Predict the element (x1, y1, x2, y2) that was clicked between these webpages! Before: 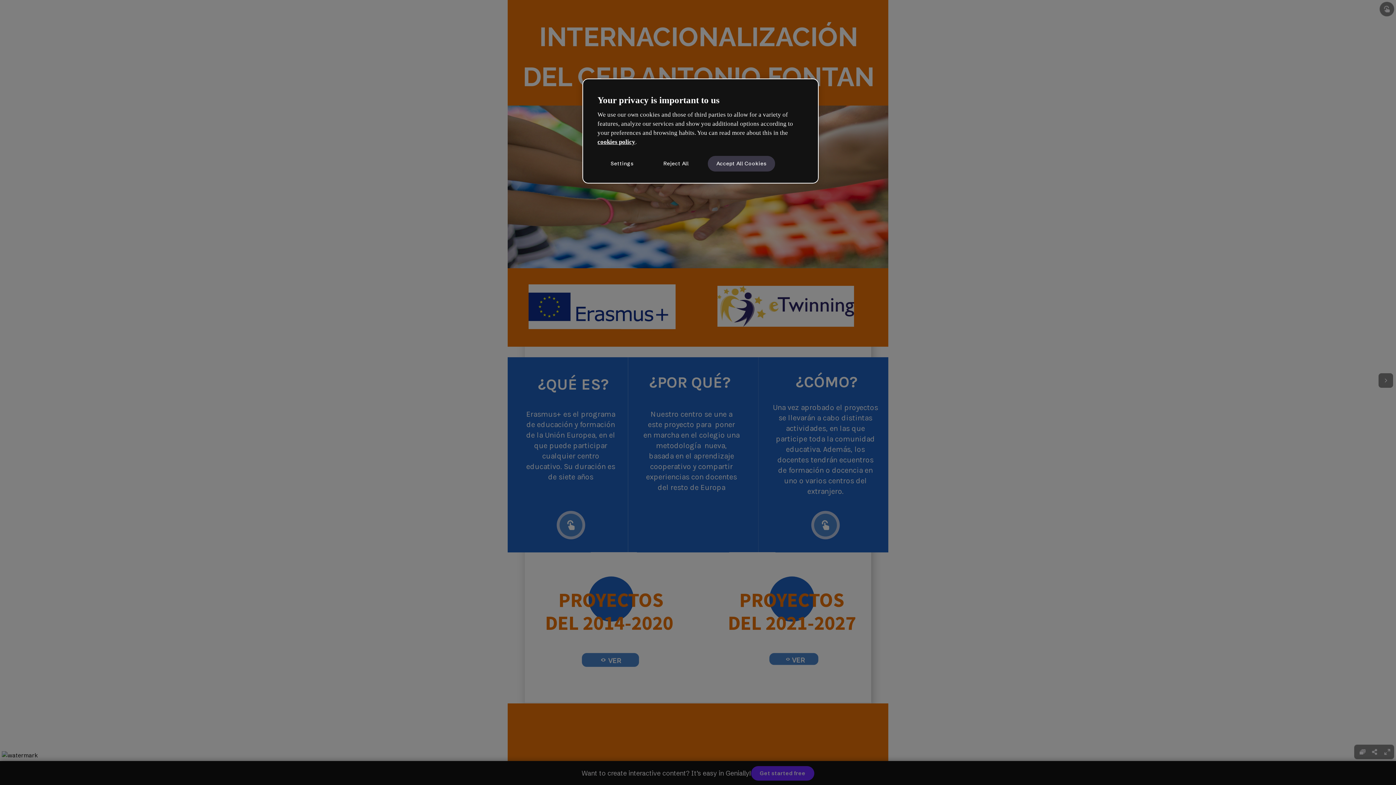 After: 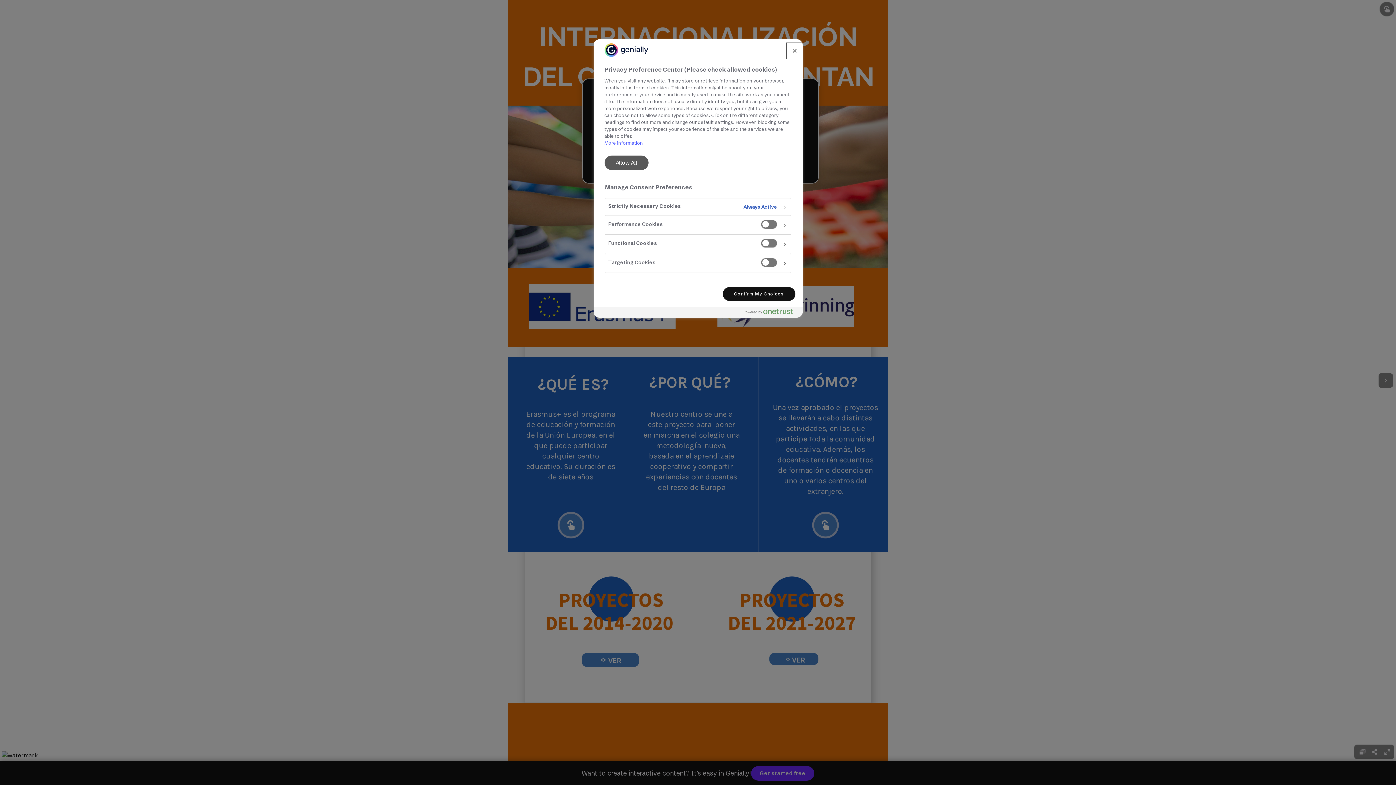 Action: label: Settings bbox: (597, 155, 646, 171)